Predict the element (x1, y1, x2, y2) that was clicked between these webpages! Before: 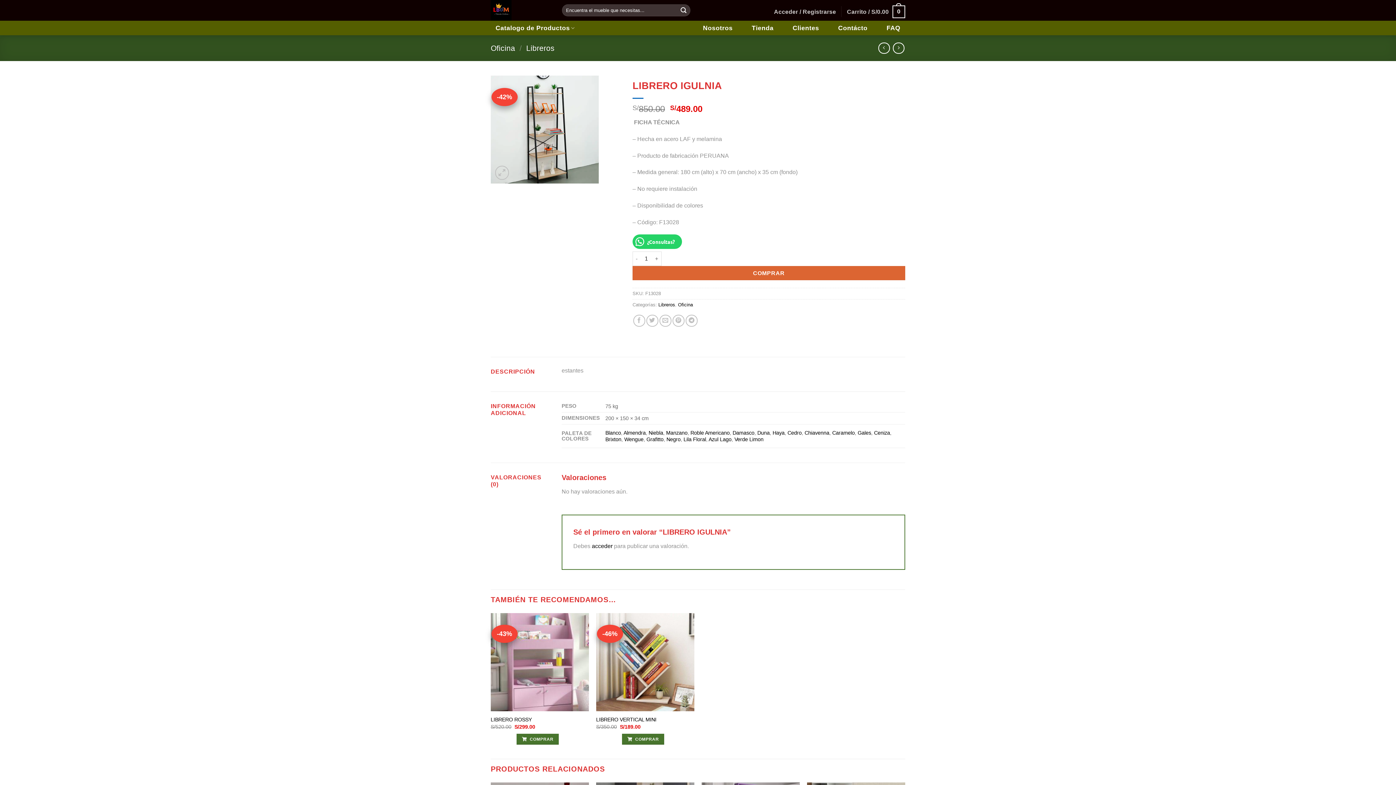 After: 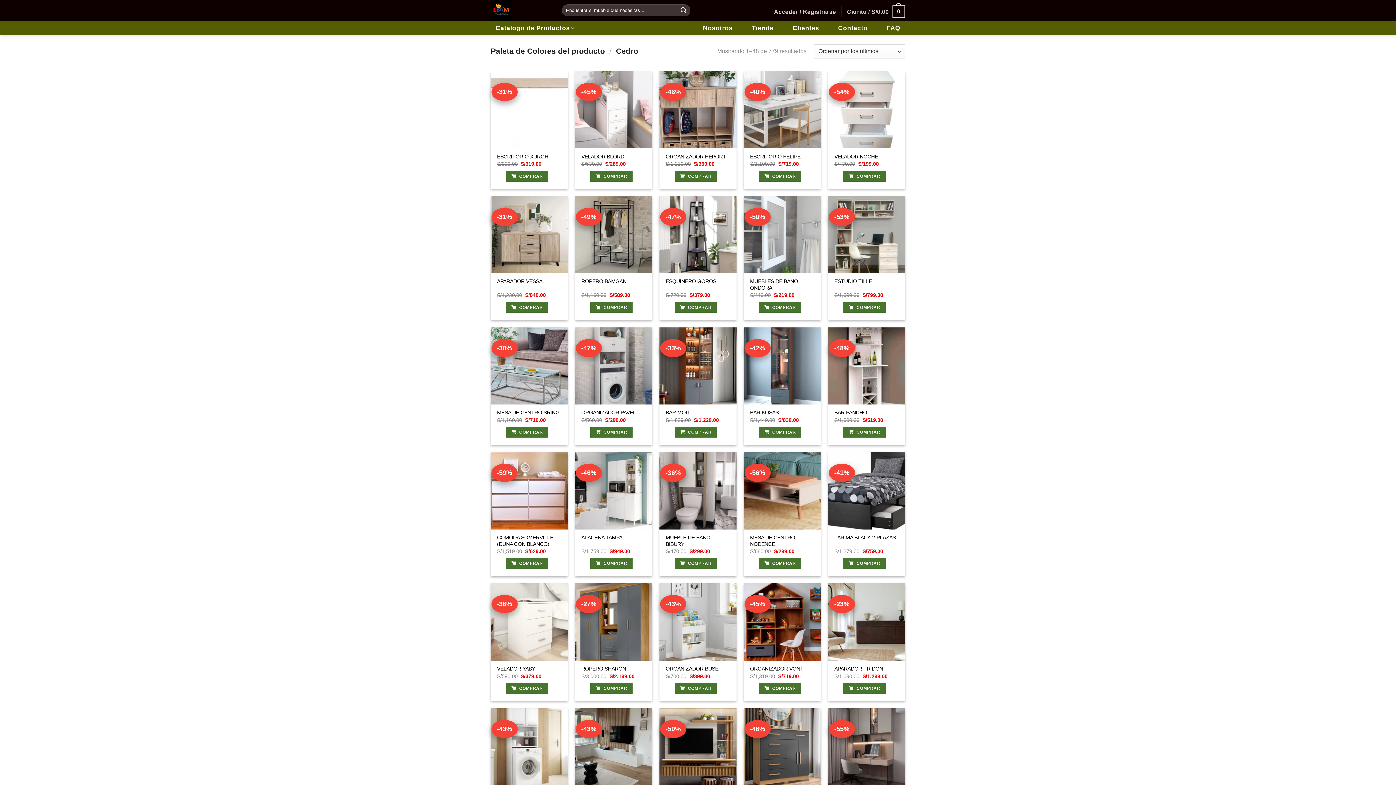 Action: label: Cedro bbox: (787, 430, 801, 436)